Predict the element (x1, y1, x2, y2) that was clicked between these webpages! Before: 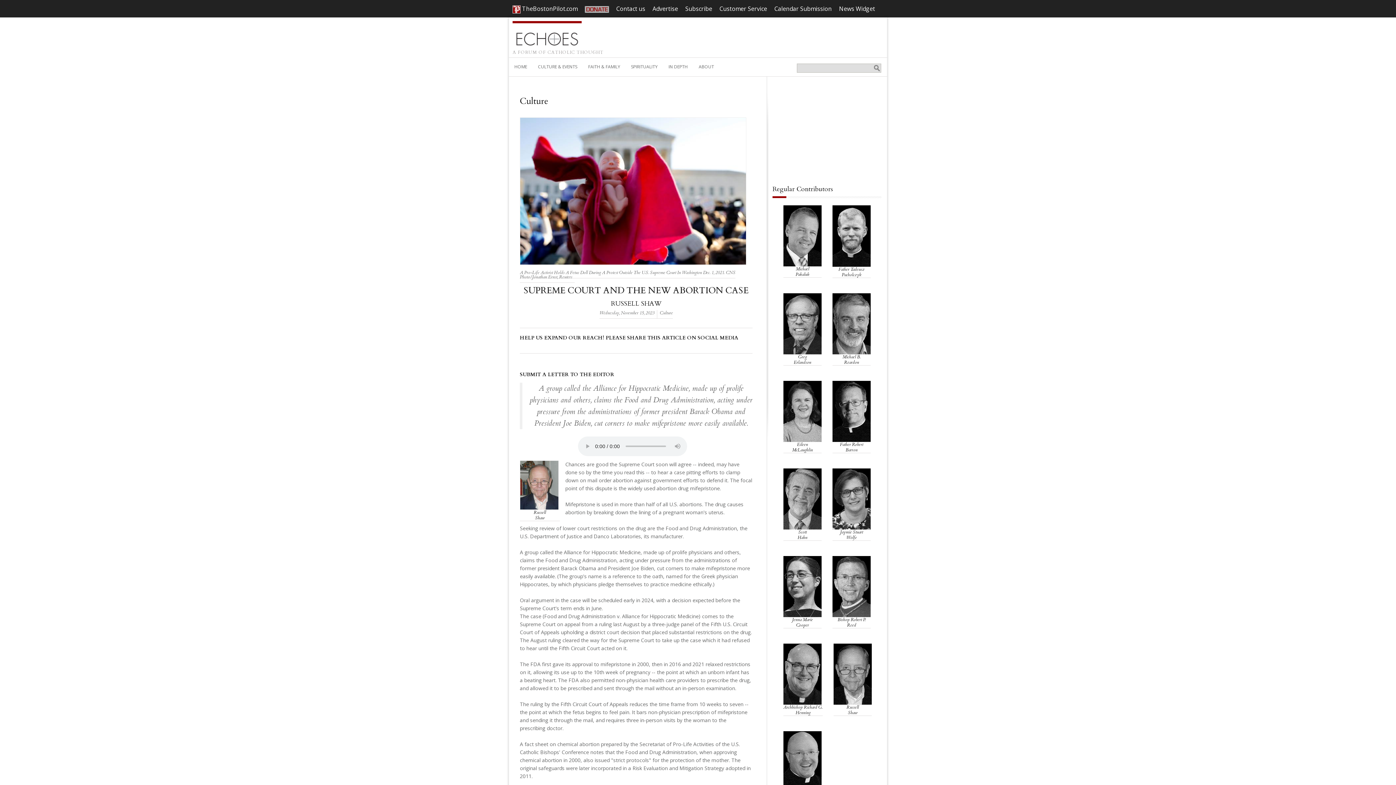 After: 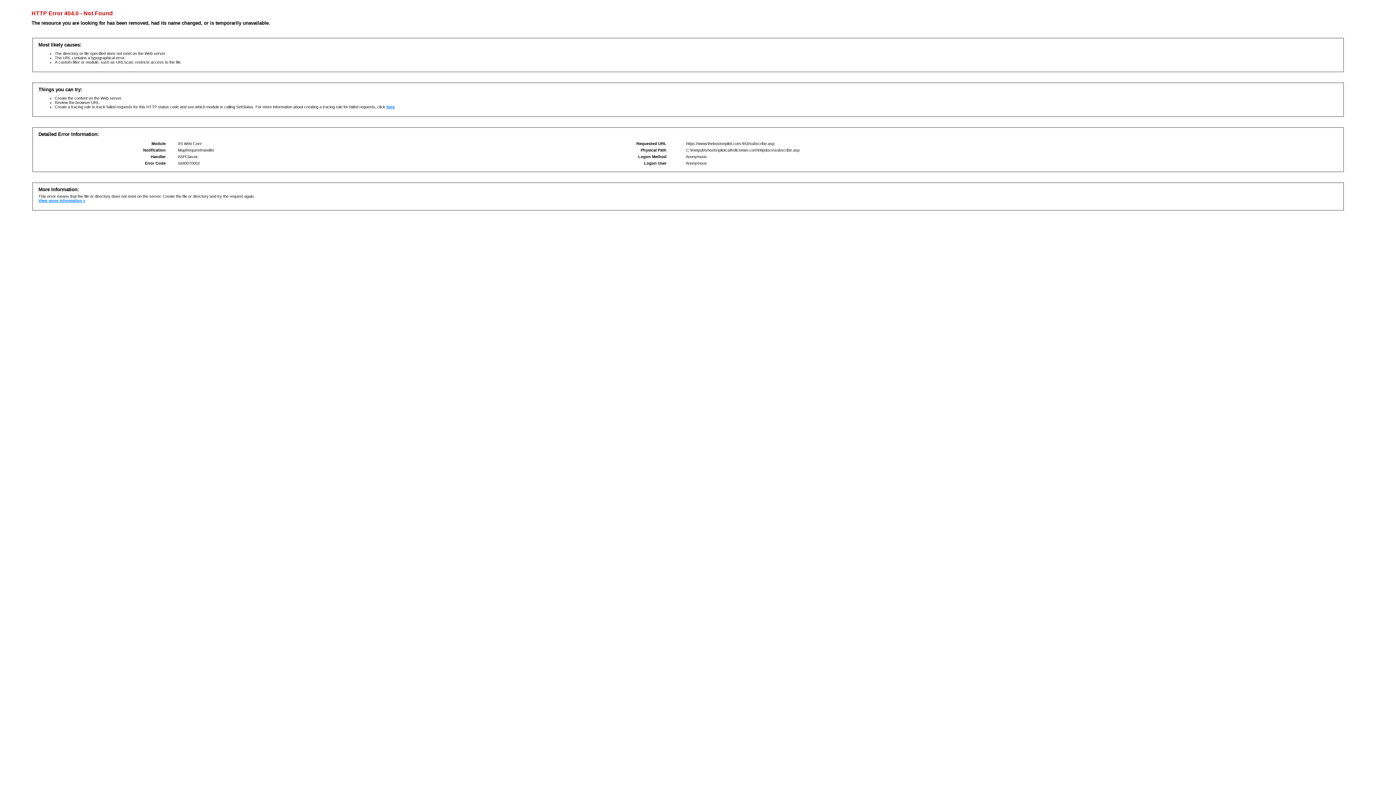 Action: bbox: (681, 2, 716, 14) label: Subscribe